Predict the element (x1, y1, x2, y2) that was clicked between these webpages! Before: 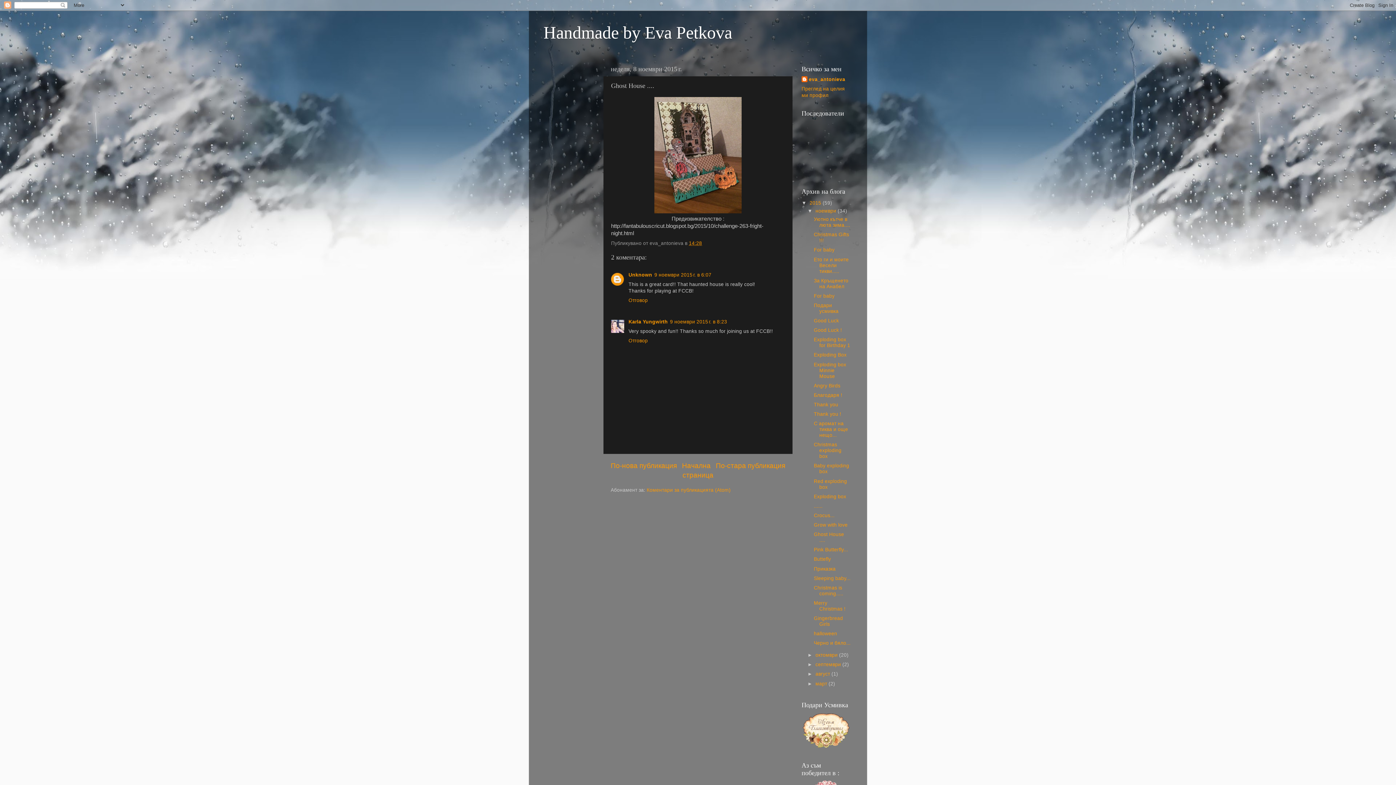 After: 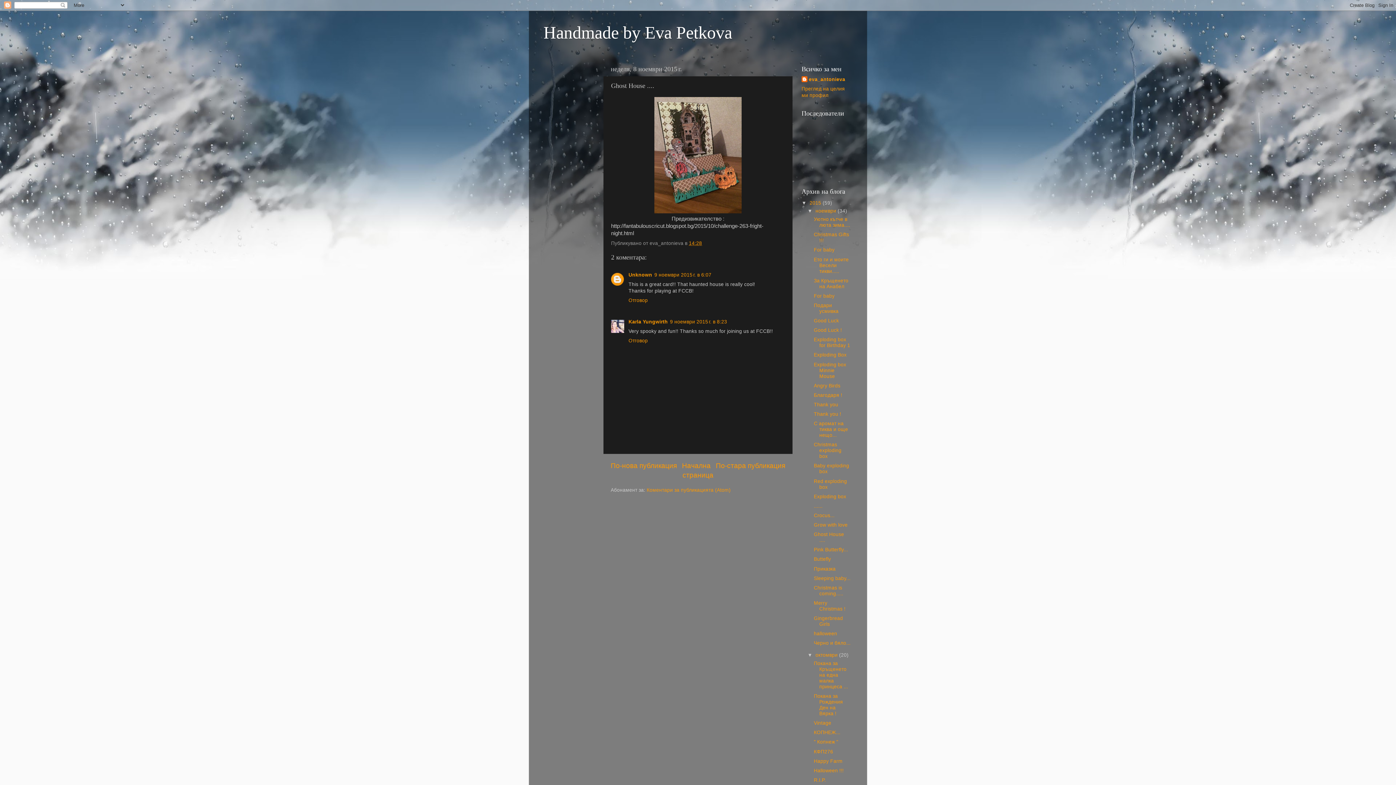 Action: label: ►   bbox: (807, 652, 815, 658)